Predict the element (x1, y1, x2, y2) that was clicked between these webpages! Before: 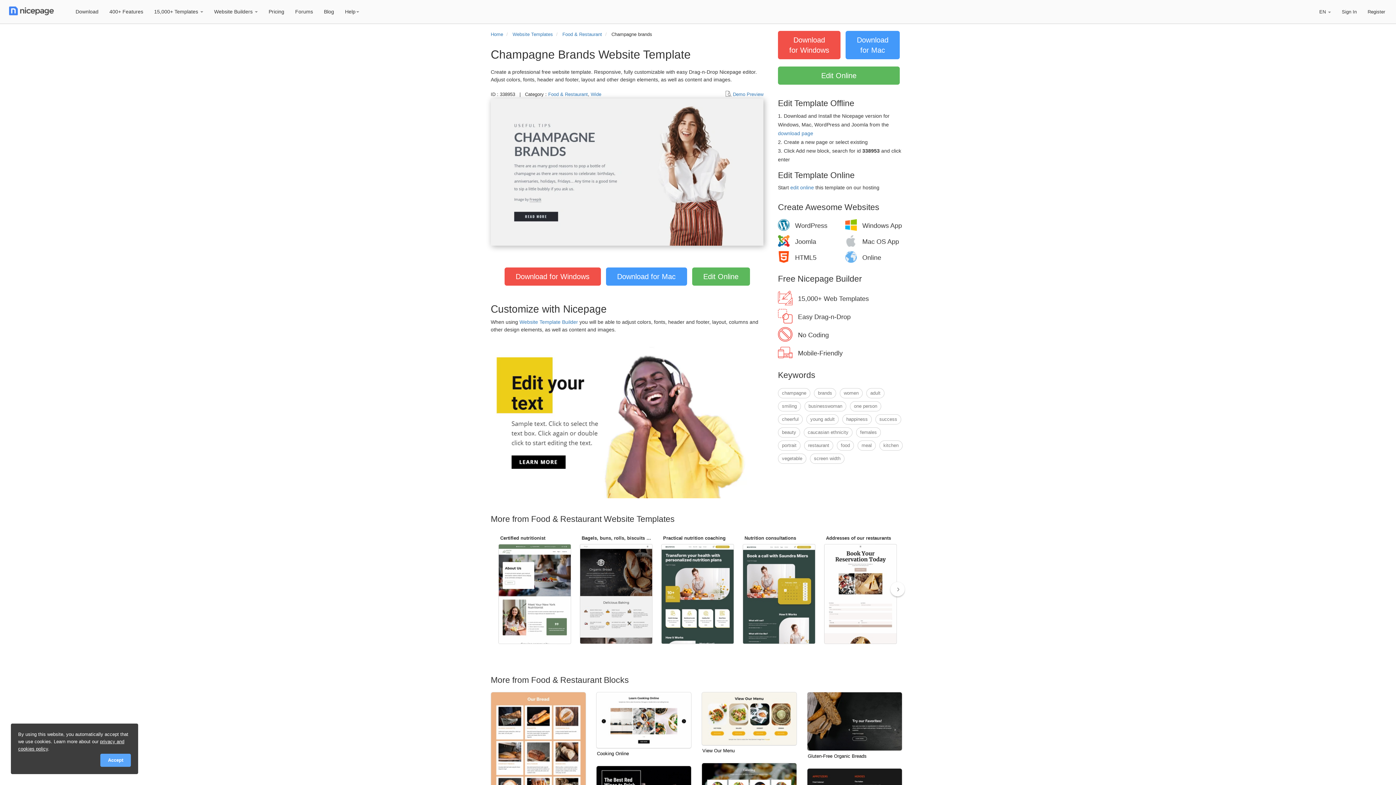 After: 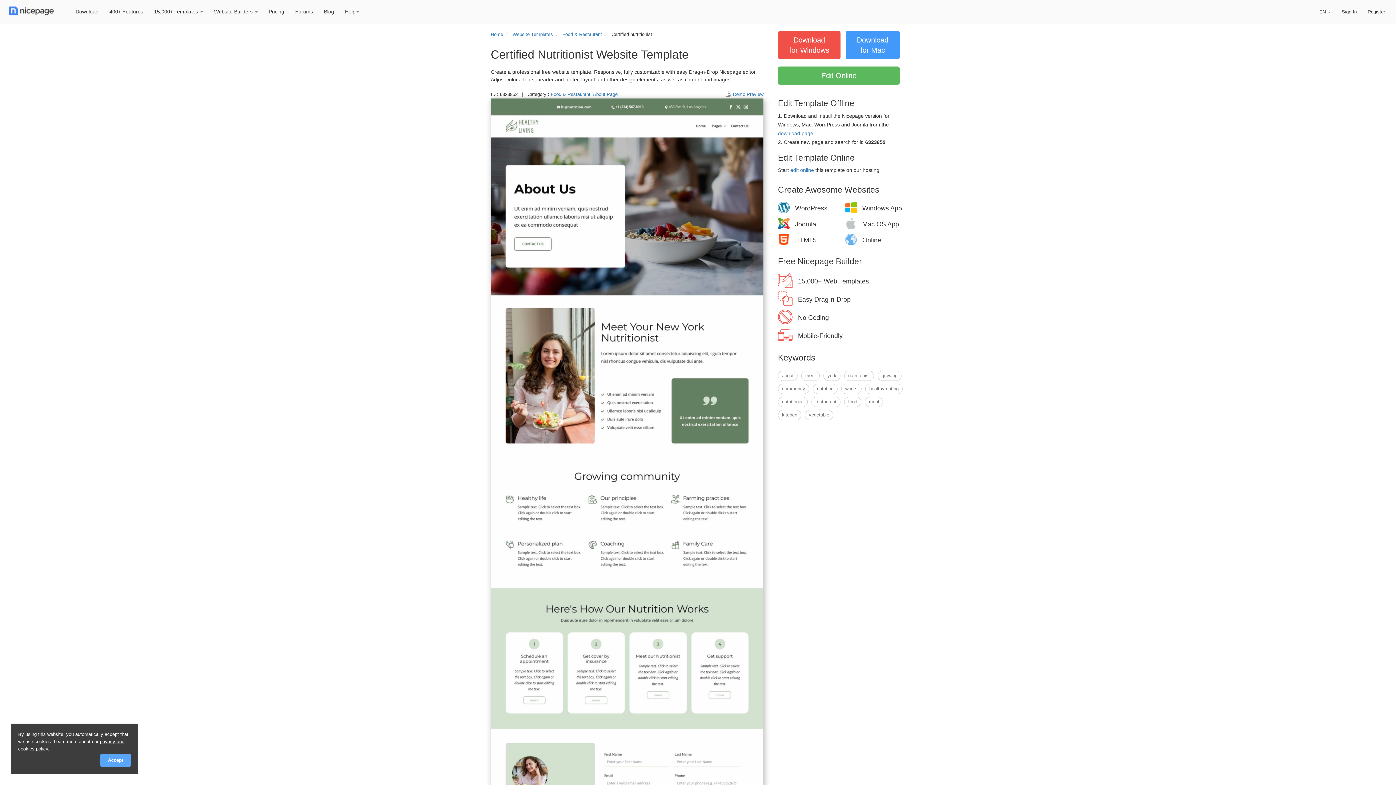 Action: bbox: (498, 535, 571, 644)